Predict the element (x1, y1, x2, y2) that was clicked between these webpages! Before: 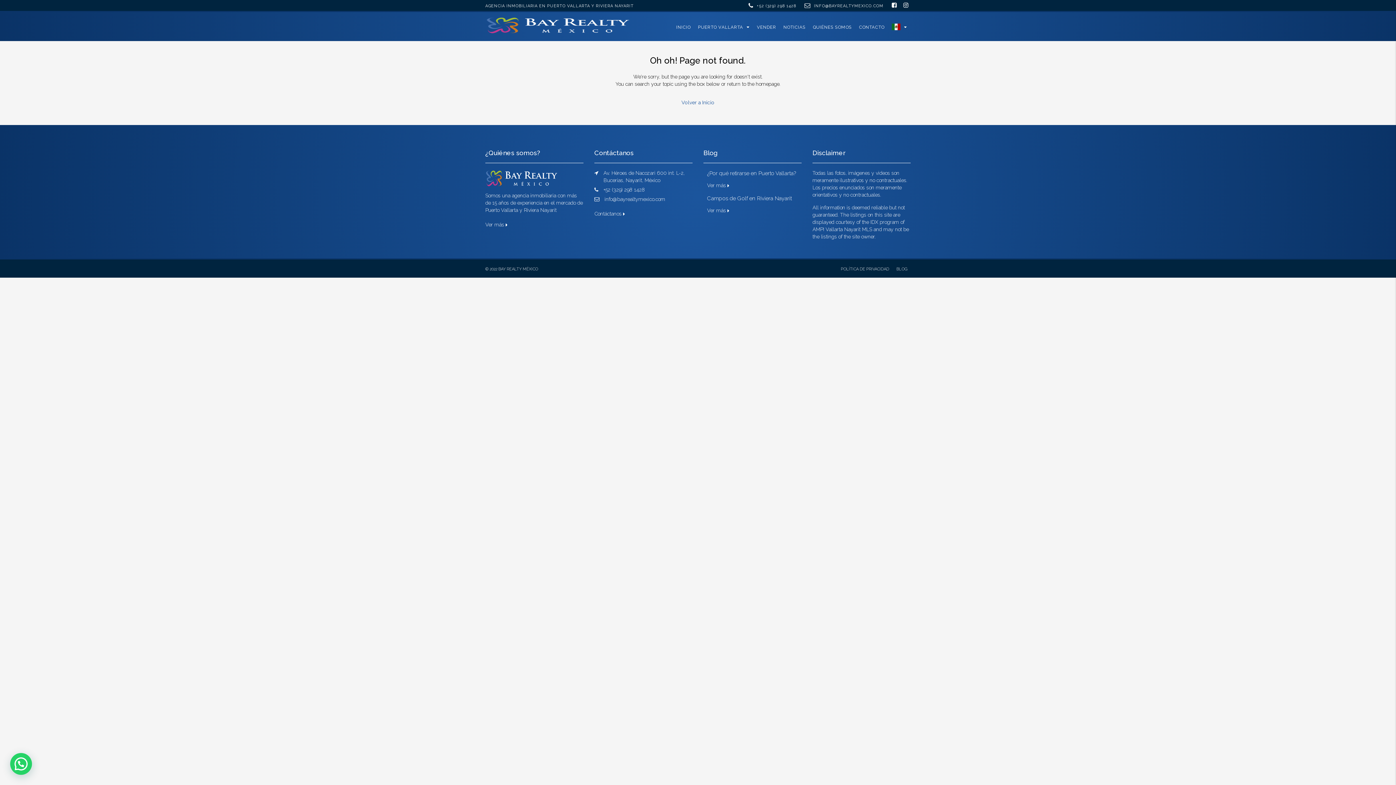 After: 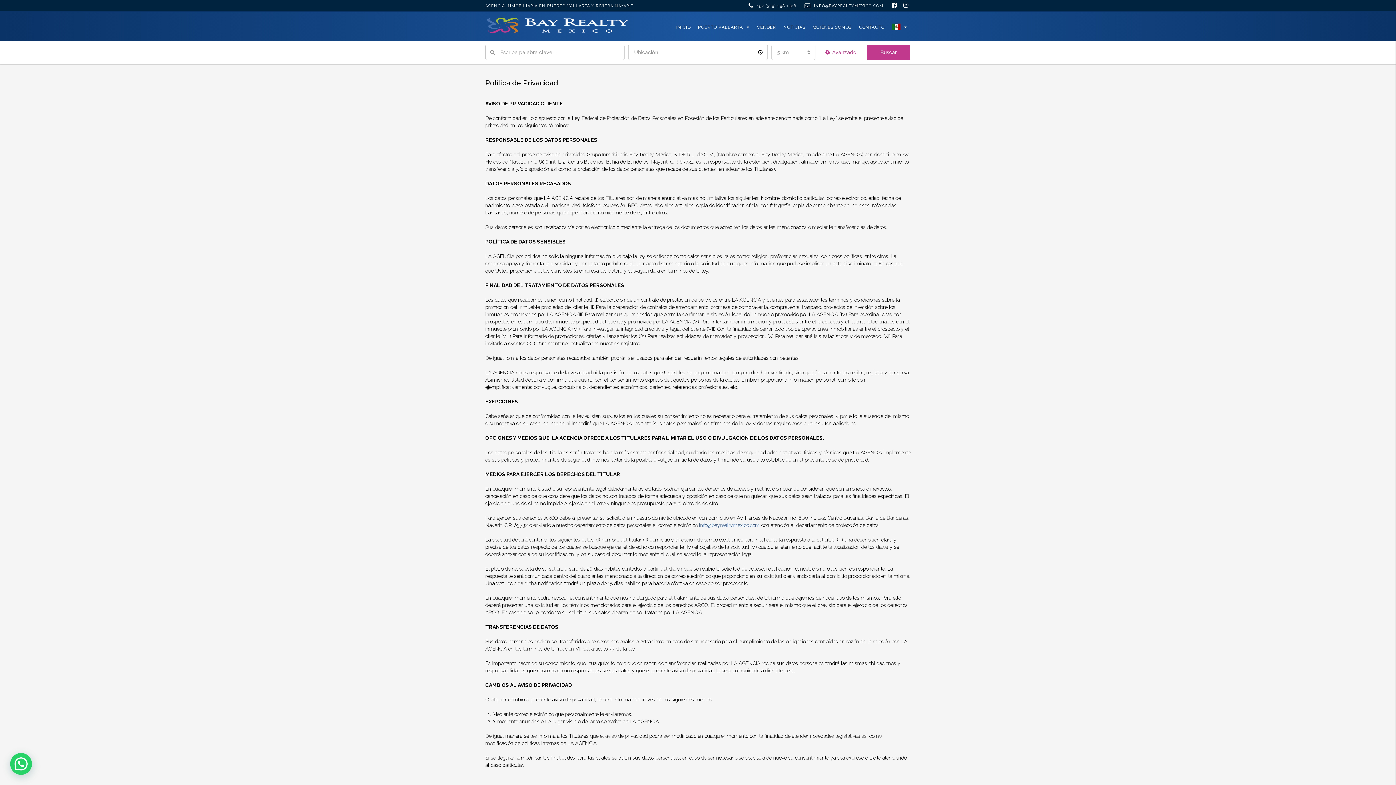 Action: bbox: (837, 265, 893, 272) label: Política de privacidad